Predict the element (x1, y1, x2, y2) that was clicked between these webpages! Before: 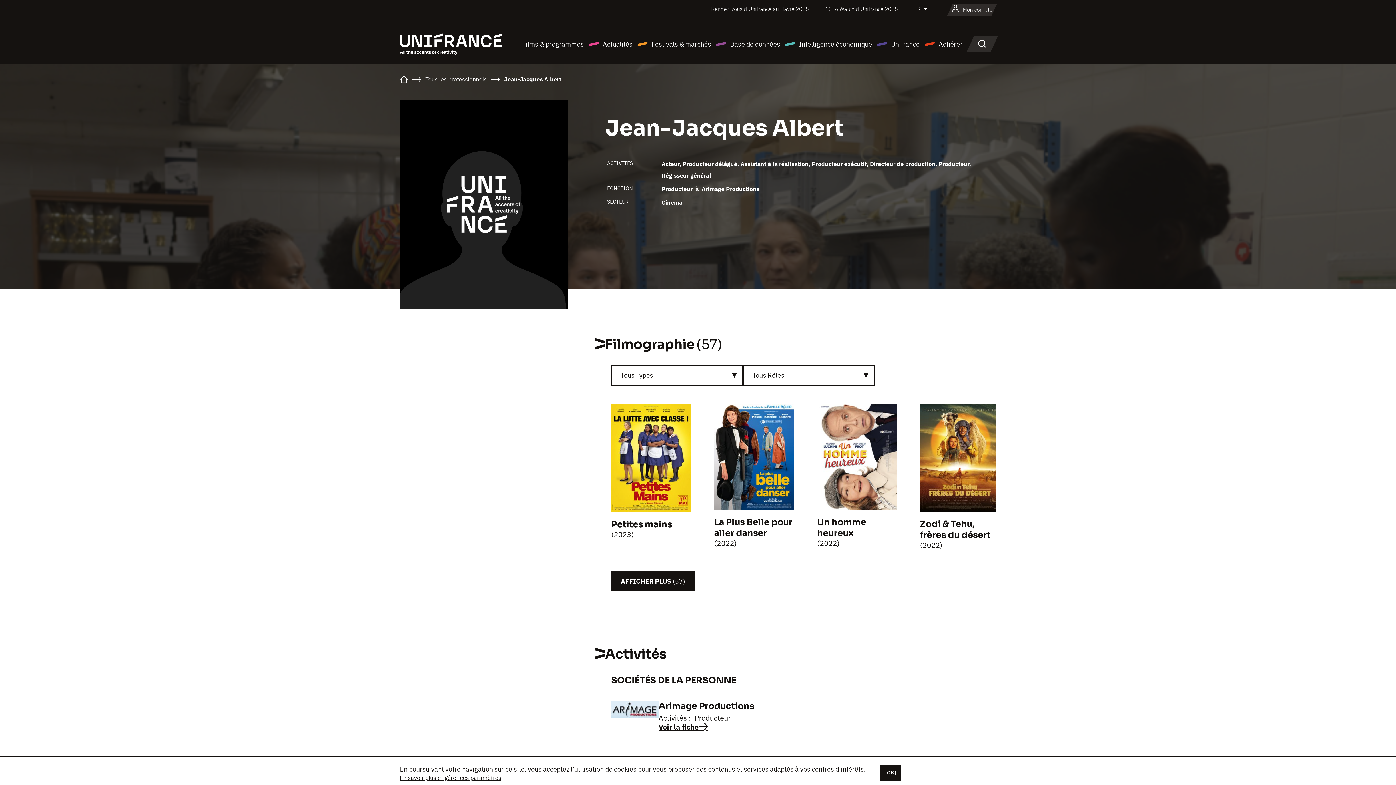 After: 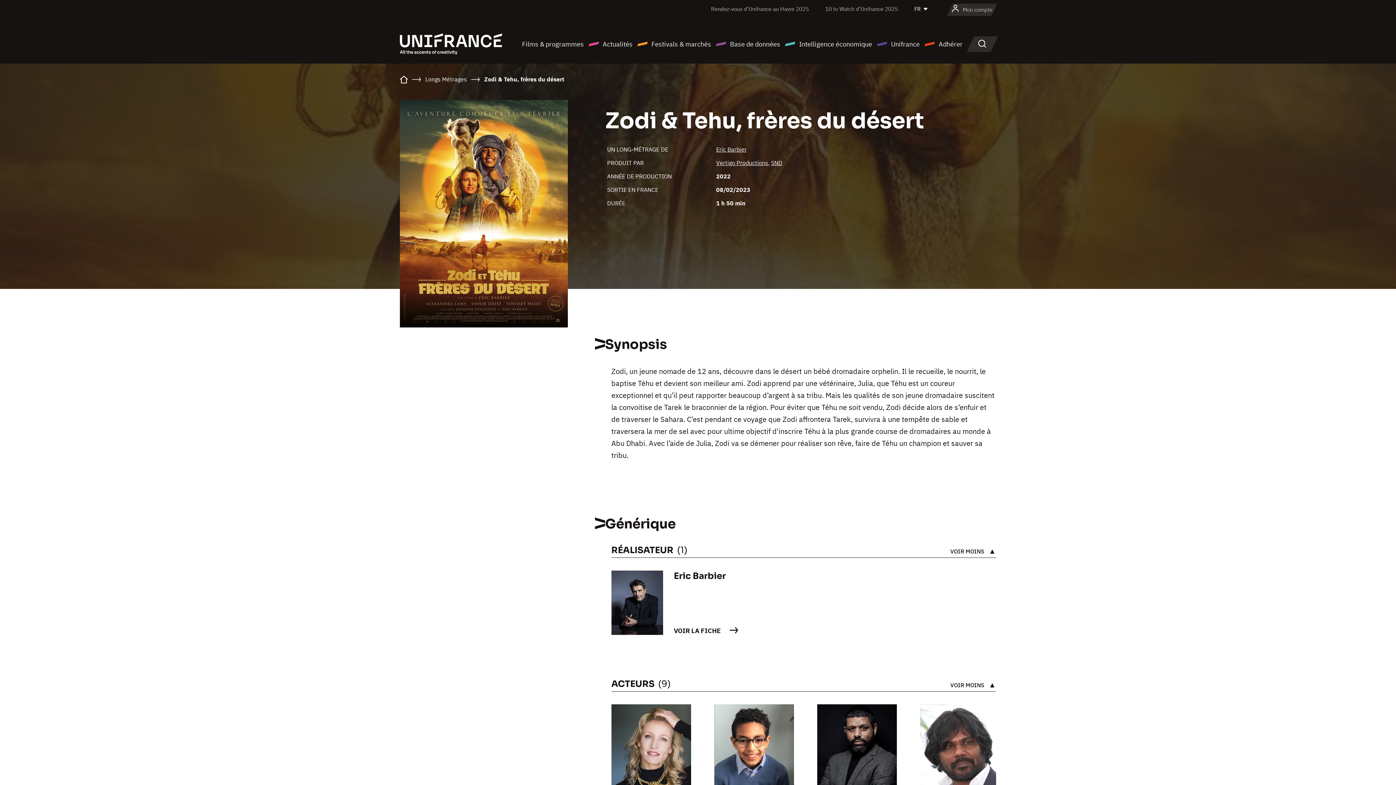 Action: label: Zodi & Tehu, frères du désert bbox: (920, 519, 990, 540)